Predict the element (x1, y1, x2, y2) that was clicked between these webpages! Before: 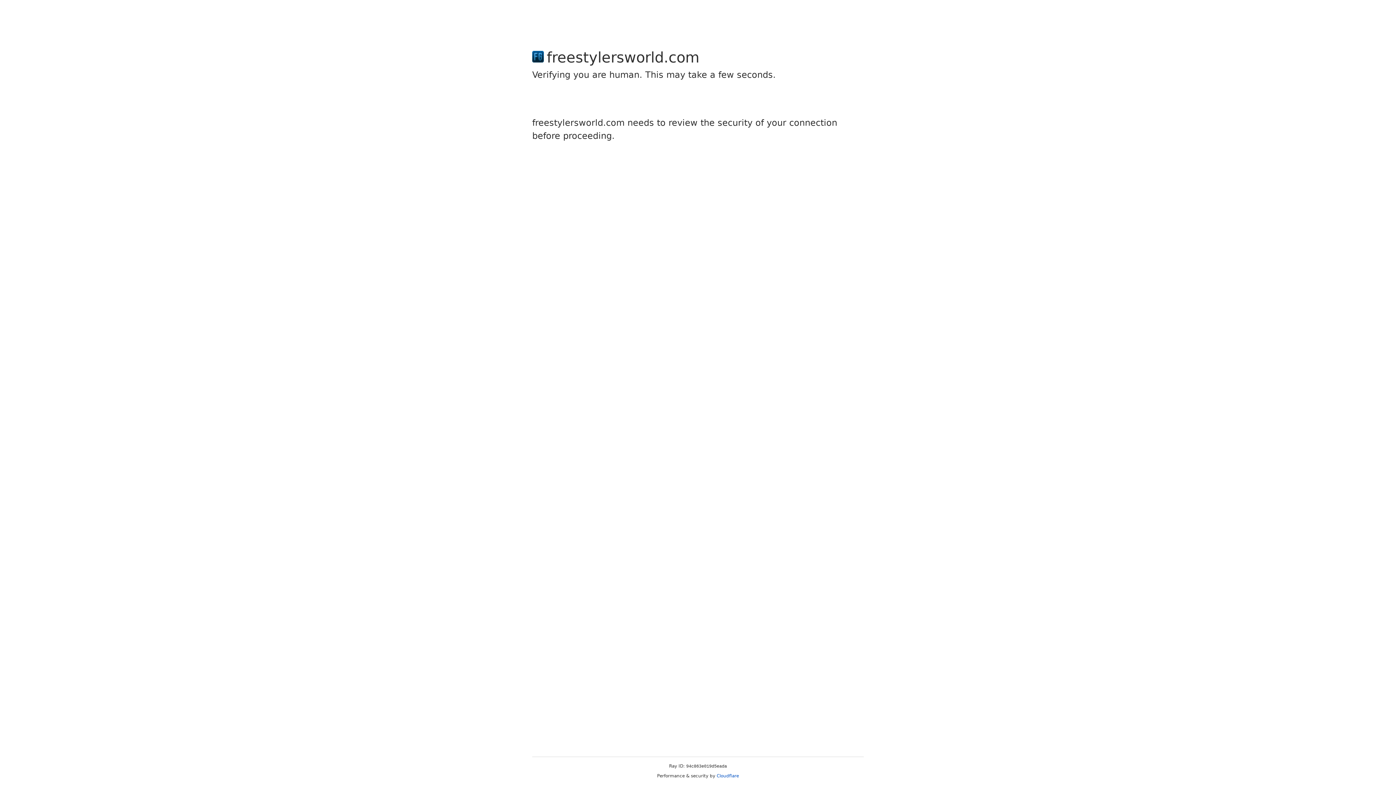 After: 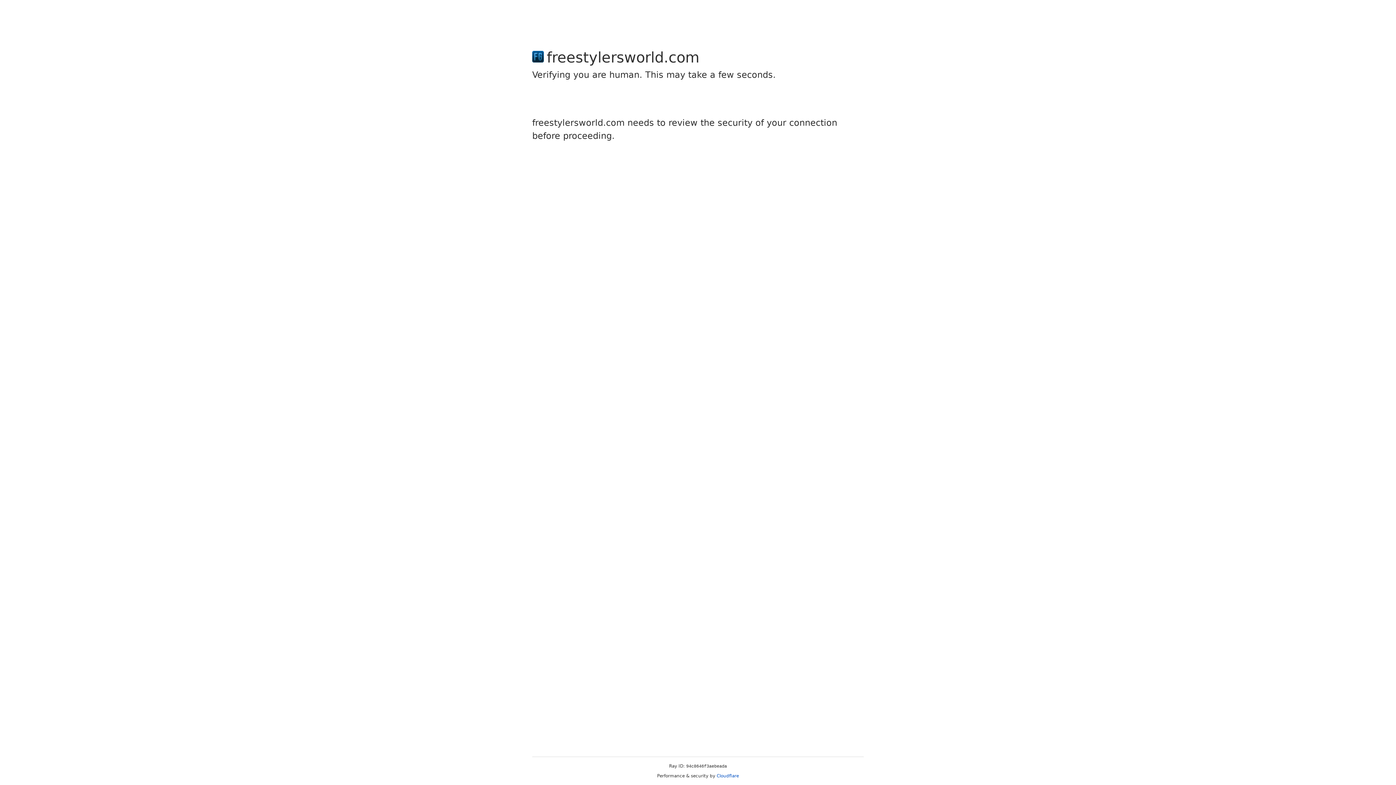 Action: label: Cloudflare bbox: (716, 773, 739, 778)